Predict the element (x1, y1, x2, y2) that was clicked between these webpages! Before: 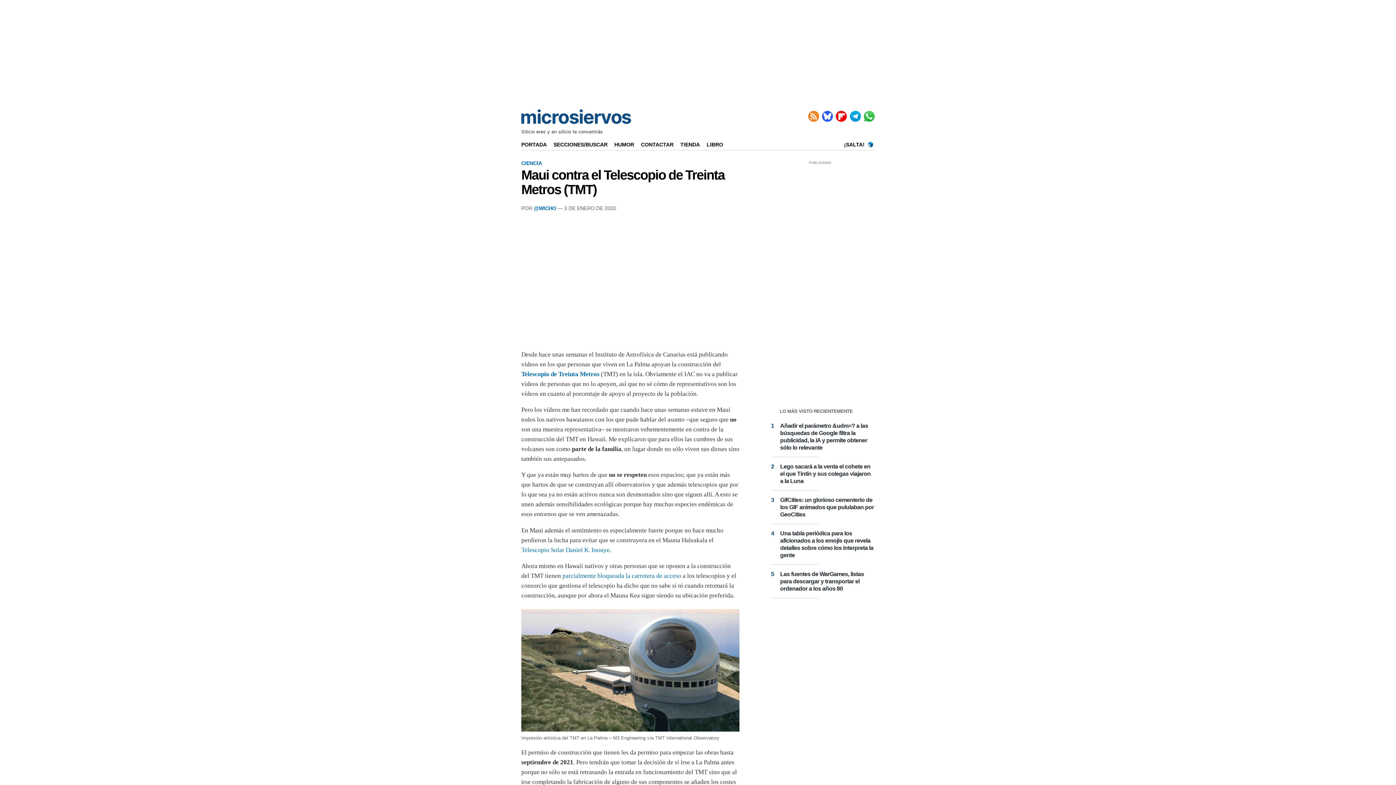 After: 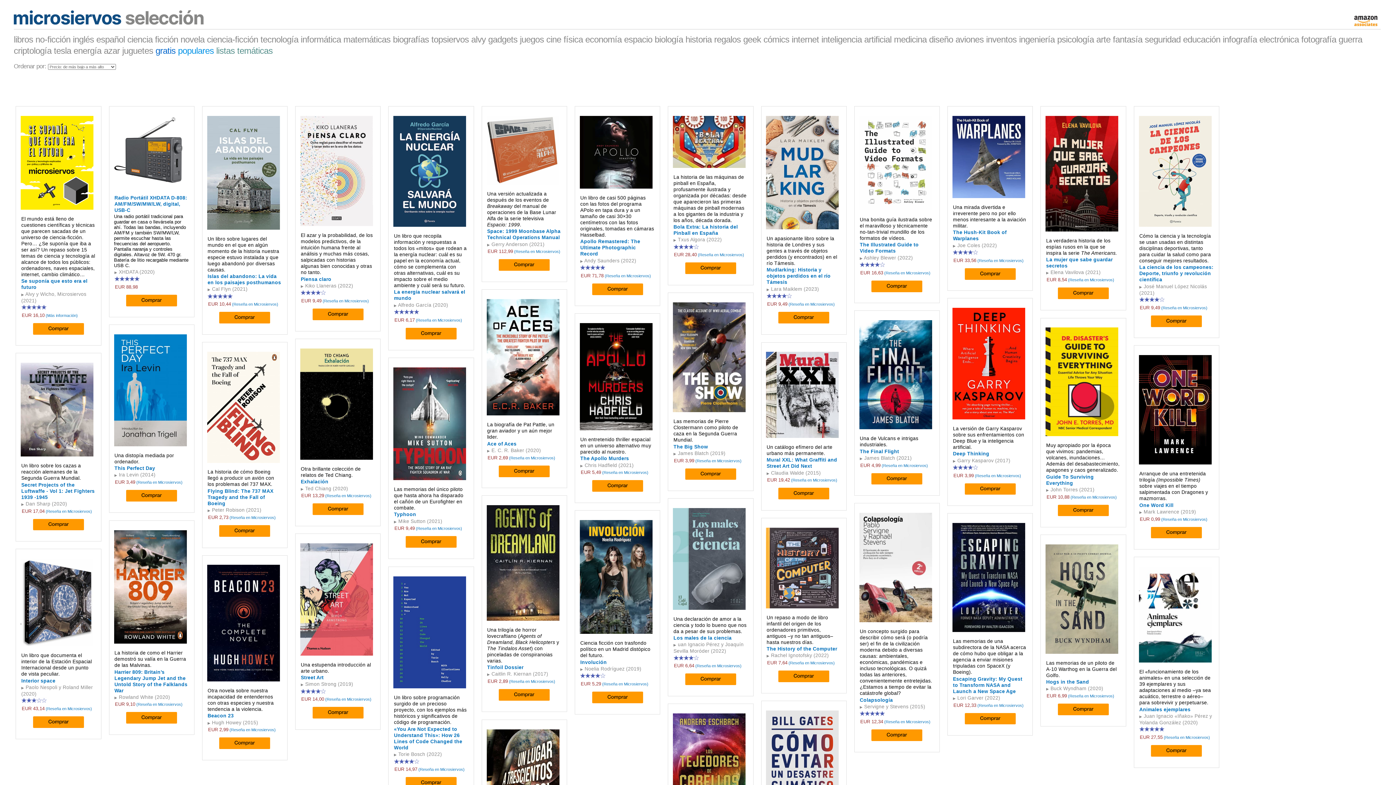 Action: bbox: (680, 141, 705, 147) label: TIENDA